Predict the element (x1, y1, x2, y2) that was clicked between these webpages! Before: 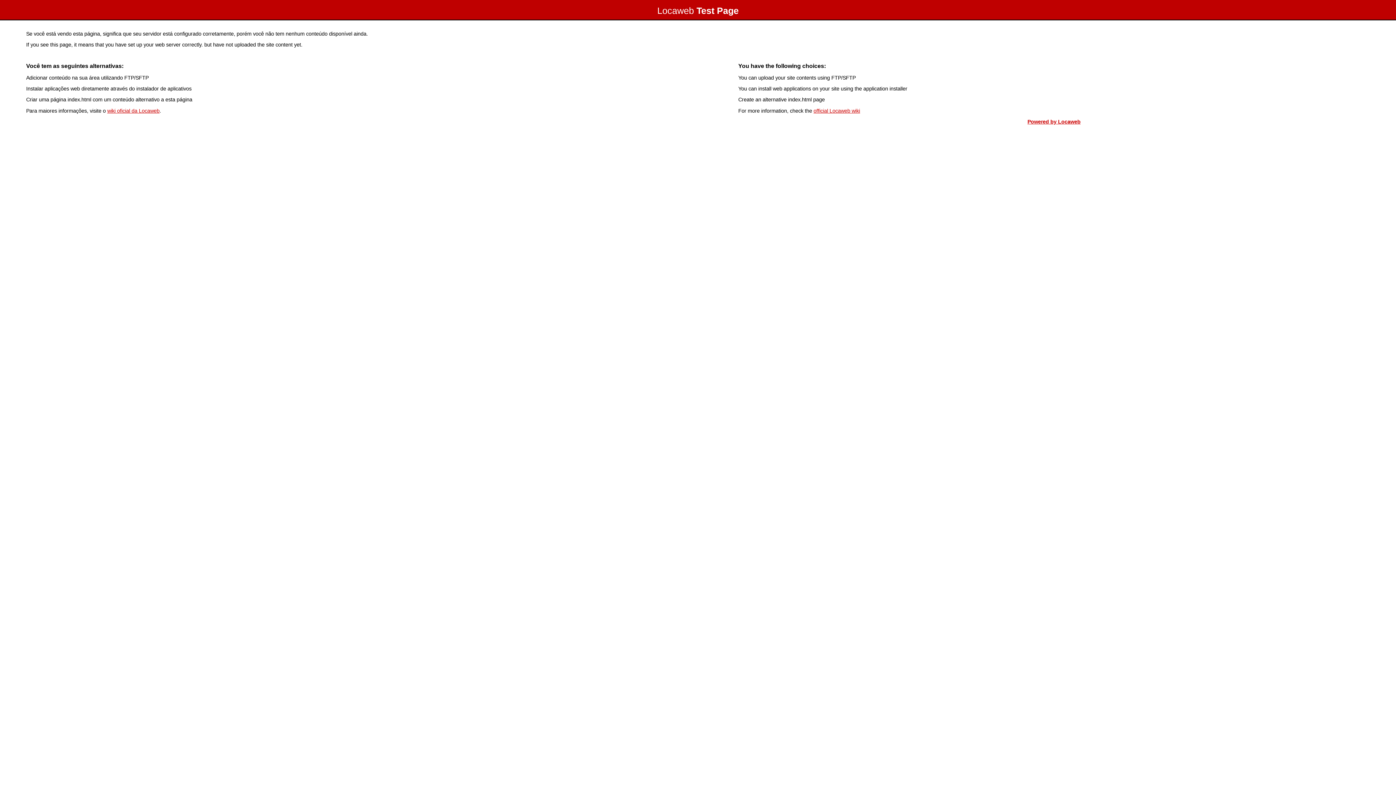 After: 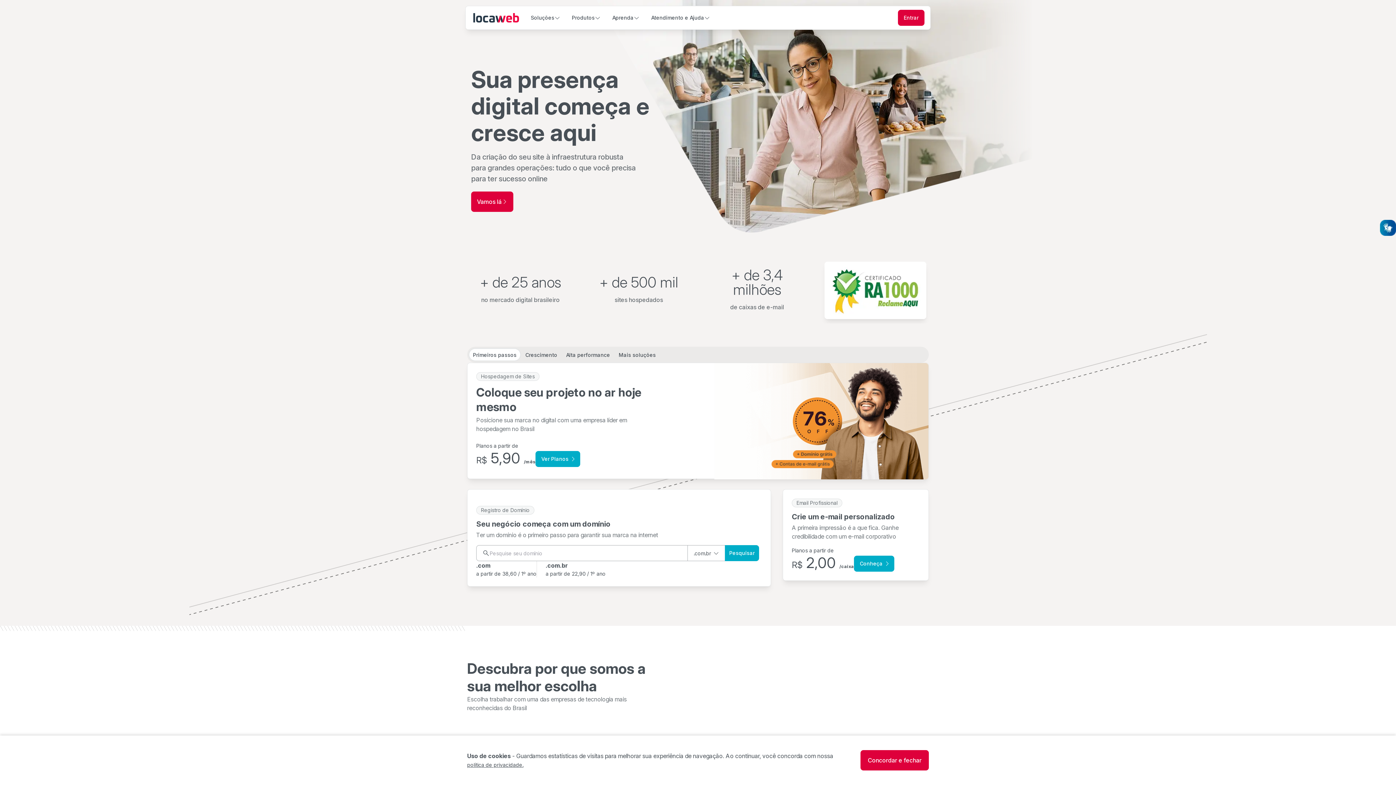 Action: label: Powered by Locaweb bbox: (1027, 118, 1080, 124)